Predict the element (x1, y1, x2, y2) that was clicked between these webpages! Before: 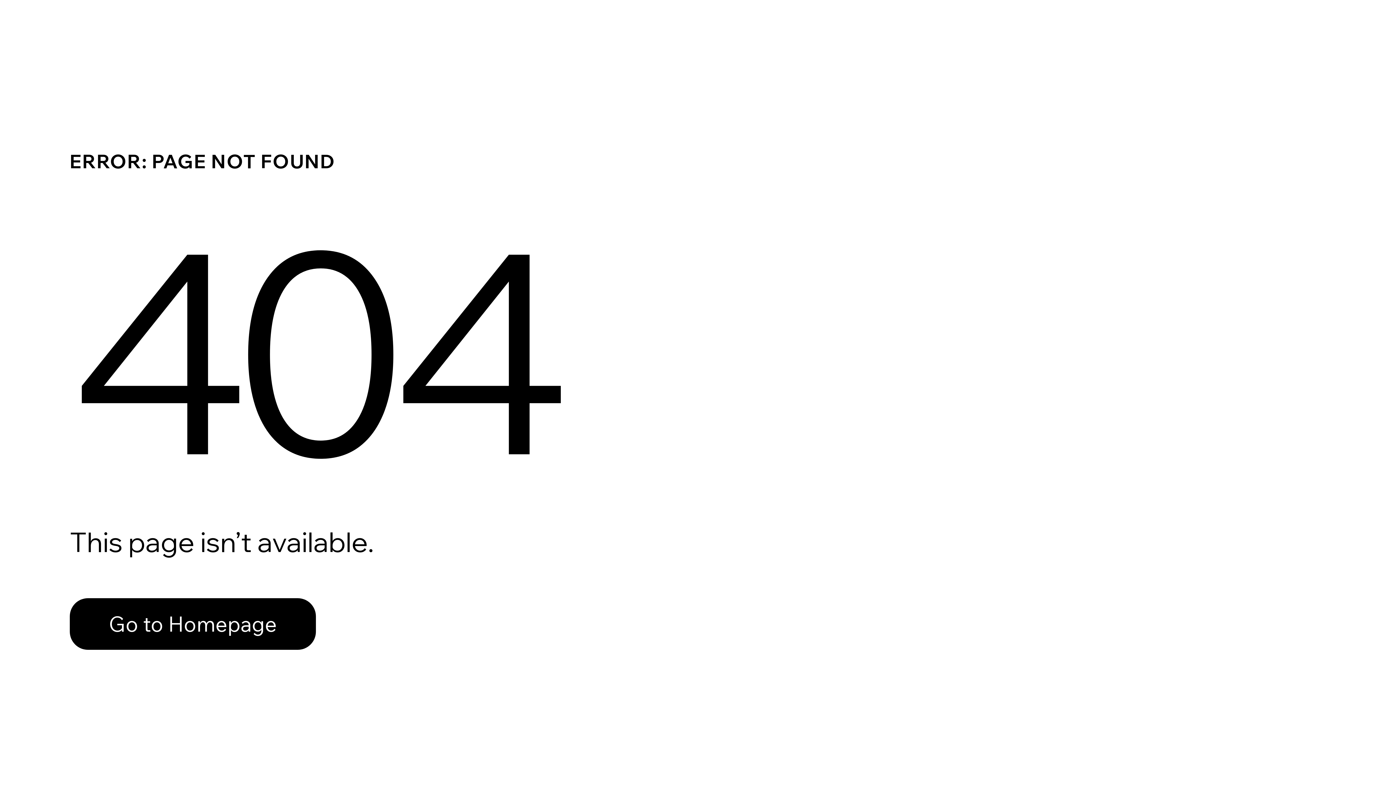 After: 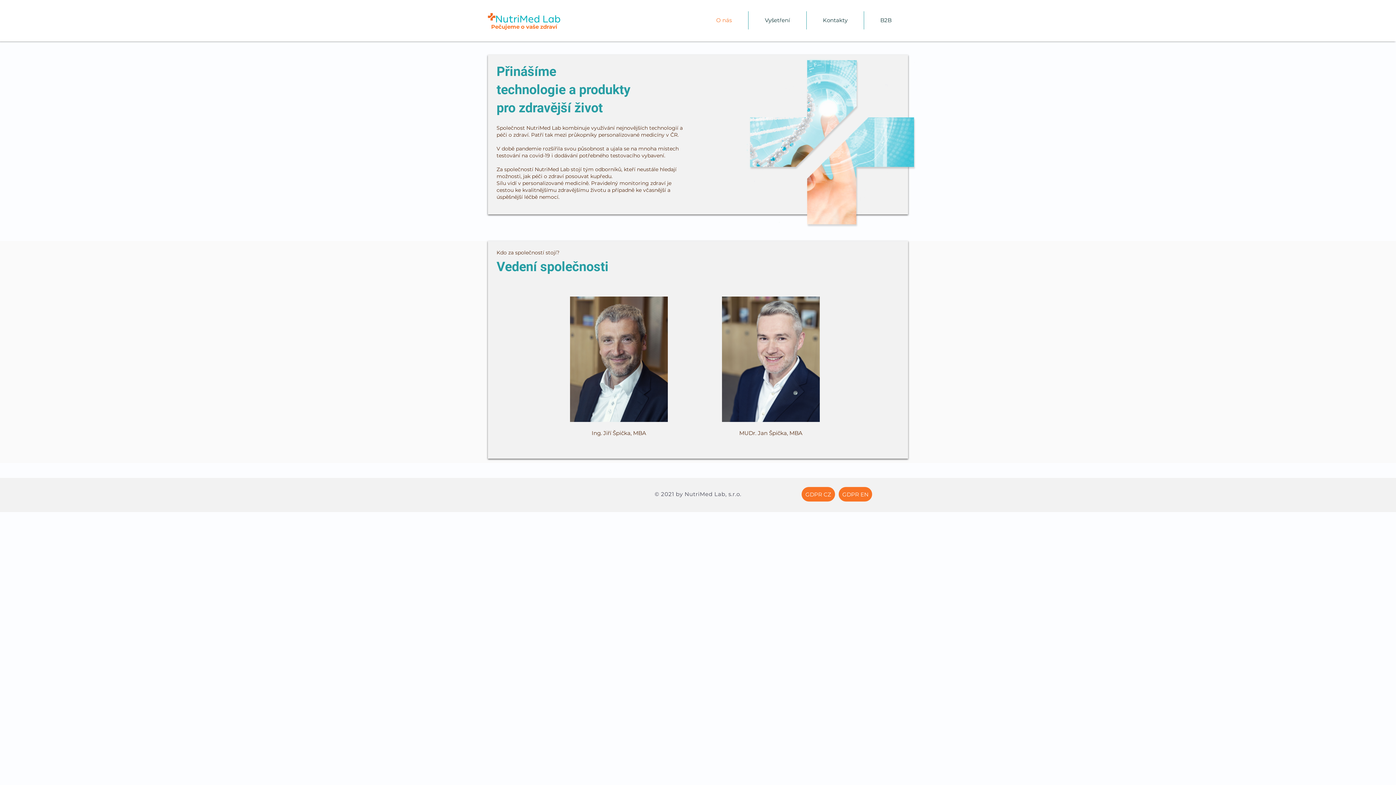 Action: label: Go to Homepage bbox: (69, 598, 316, 650)